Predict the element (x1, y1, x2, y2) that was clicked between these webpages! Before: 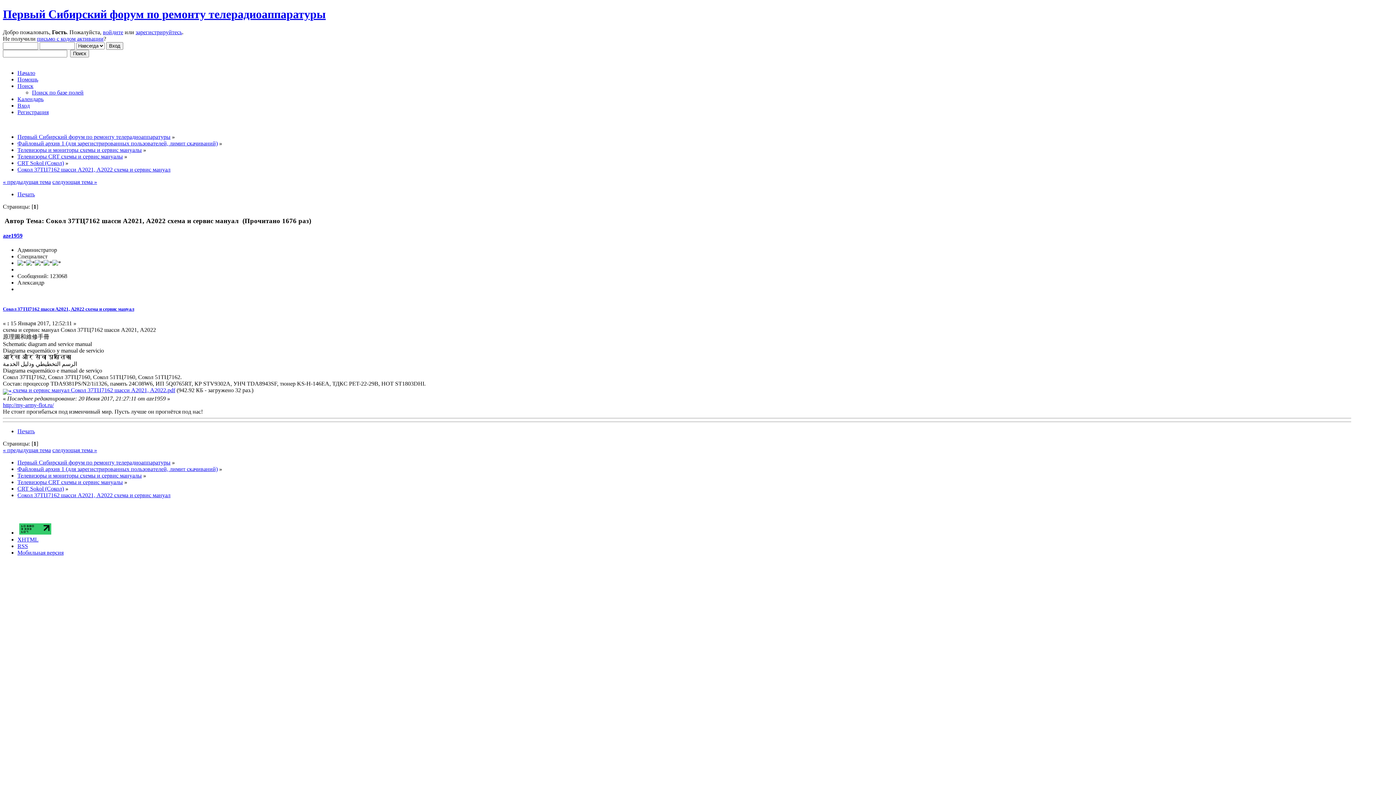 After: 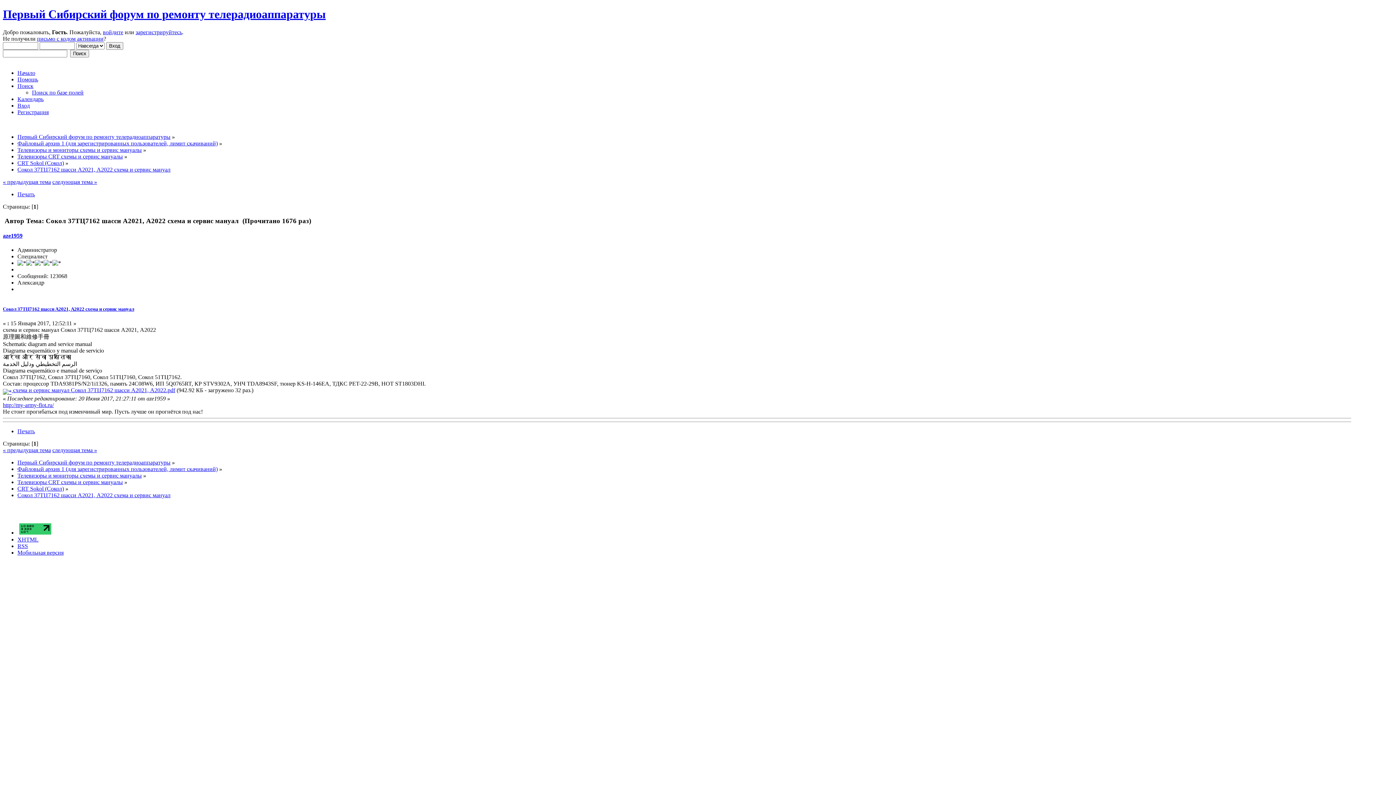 Action: bbox: (19, 529, 51, 536)